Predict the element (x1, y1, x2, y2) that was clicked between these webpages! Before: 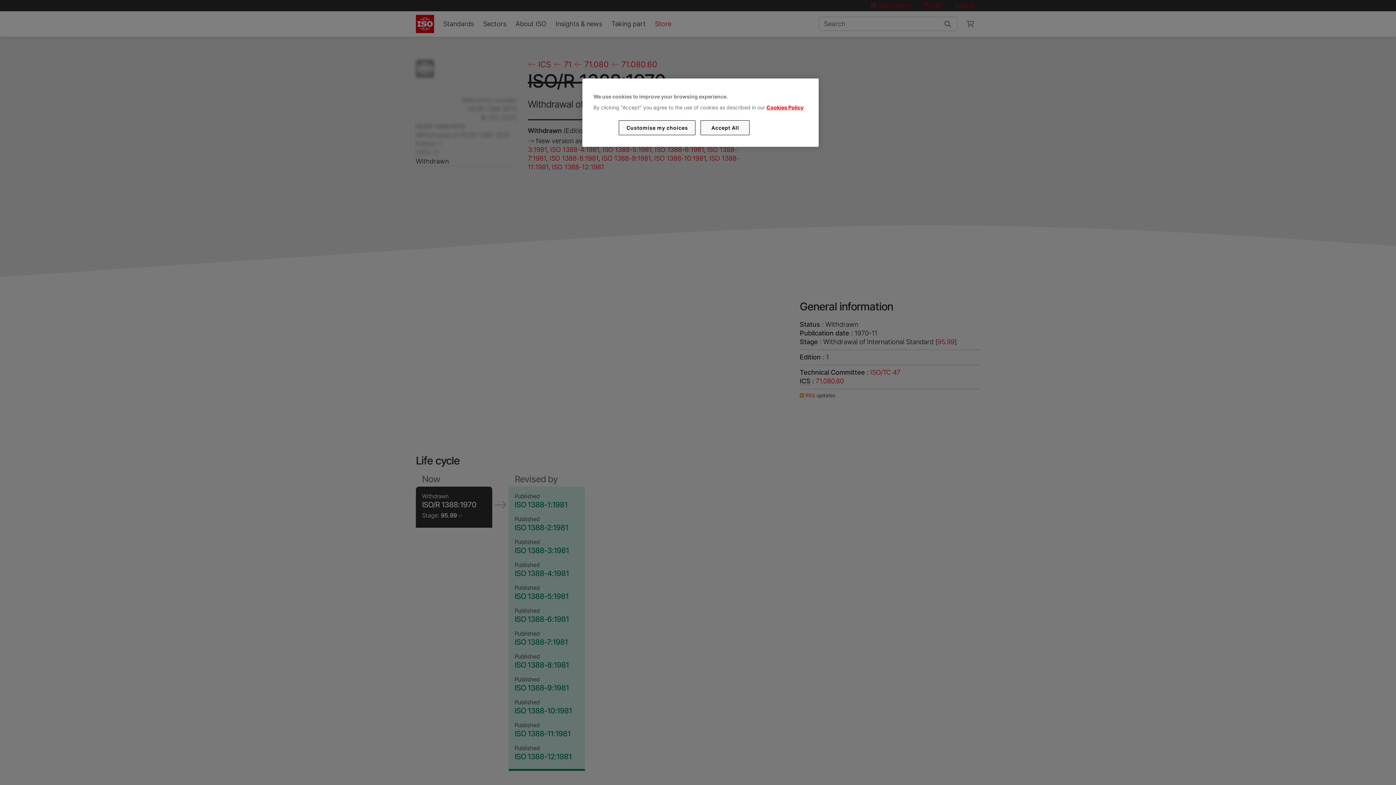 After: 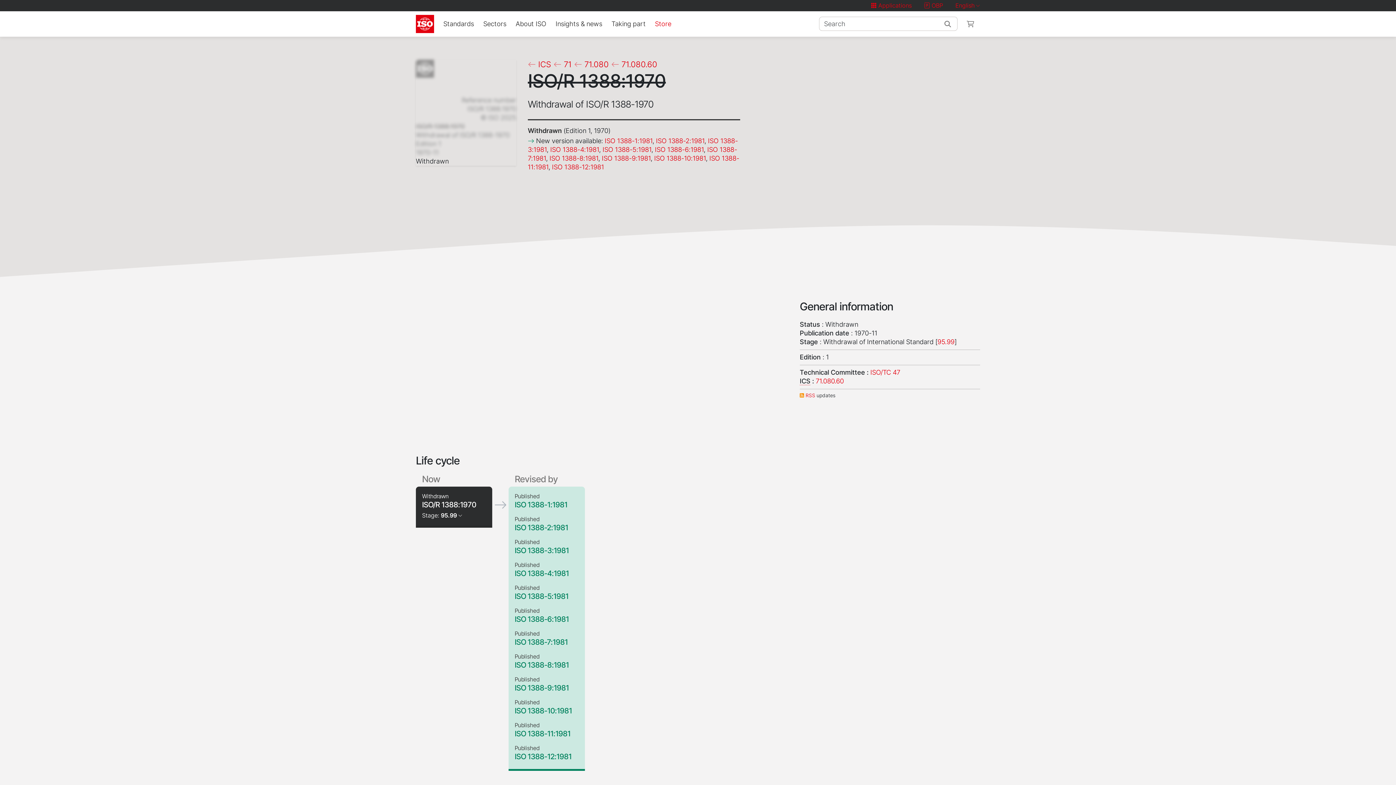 Action: bbox: (700, 120, 749, 135) label: Accept All